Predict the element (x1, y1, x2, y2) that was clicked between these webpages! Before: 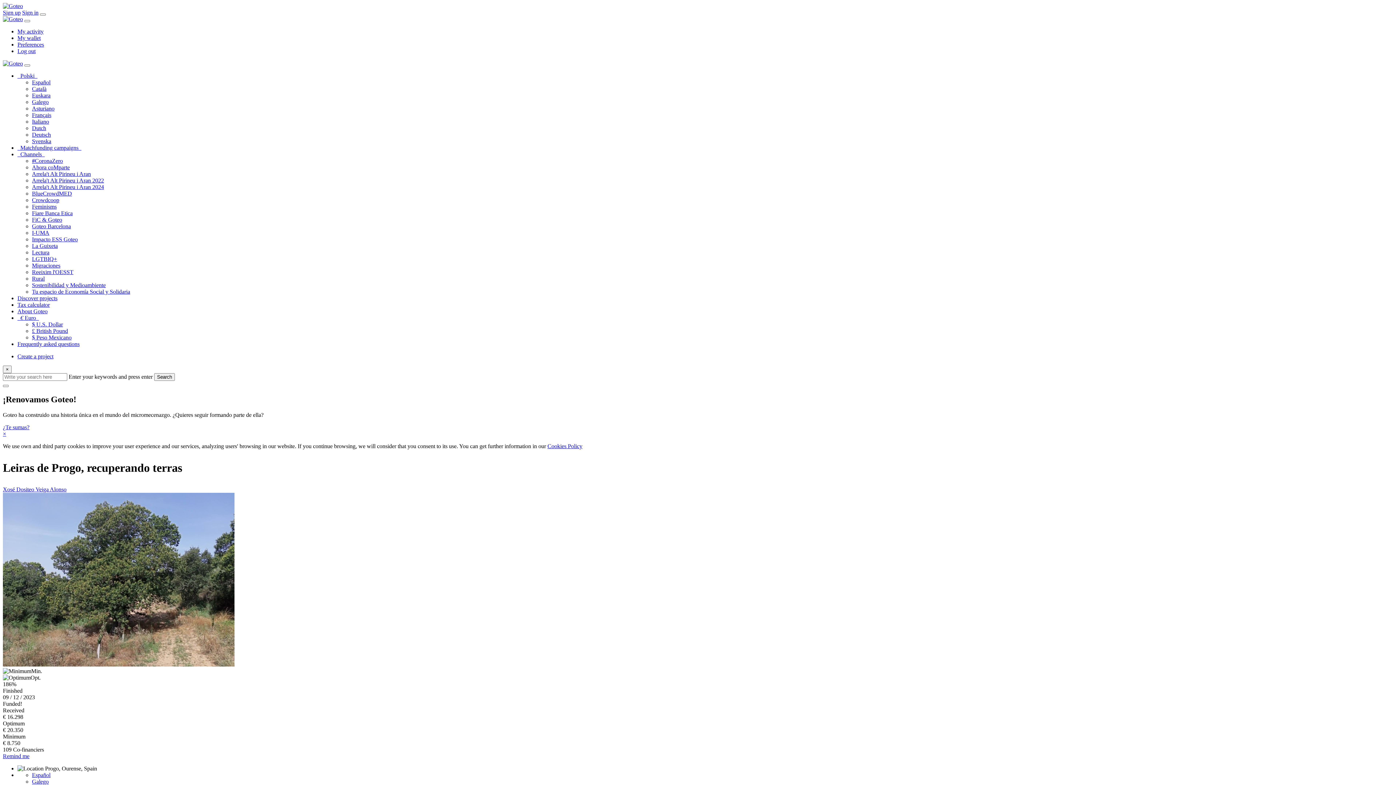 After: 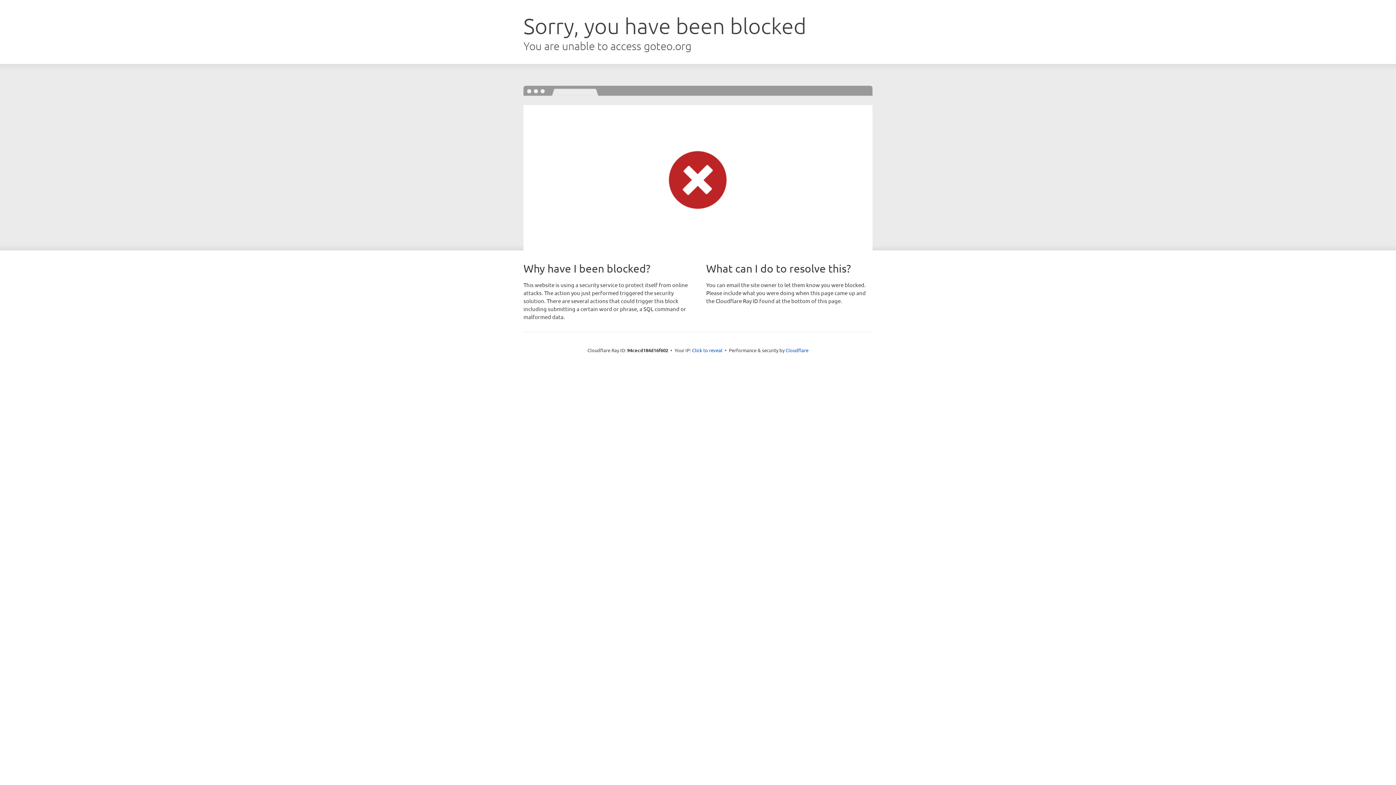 Action: label: Dutch bbox: (32, 125, 46, 131)